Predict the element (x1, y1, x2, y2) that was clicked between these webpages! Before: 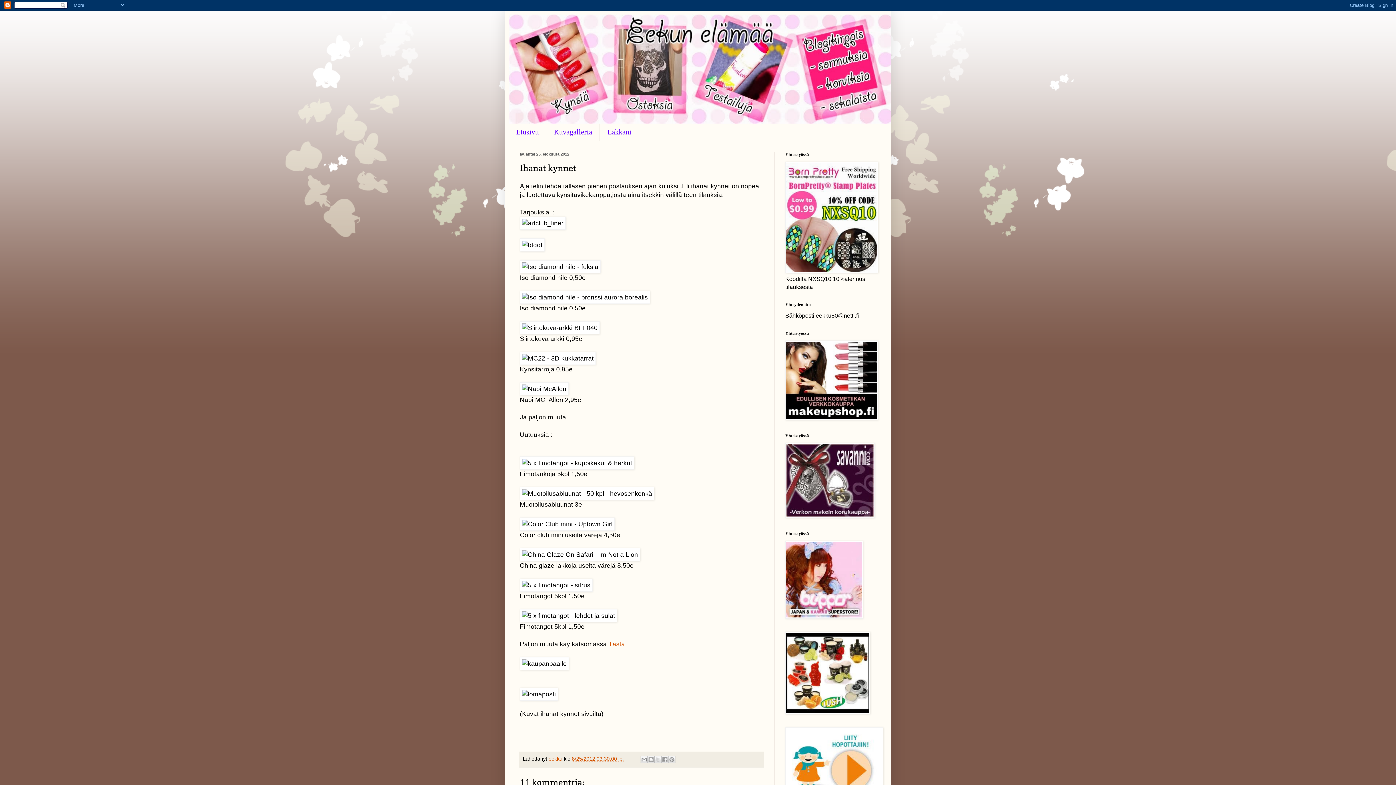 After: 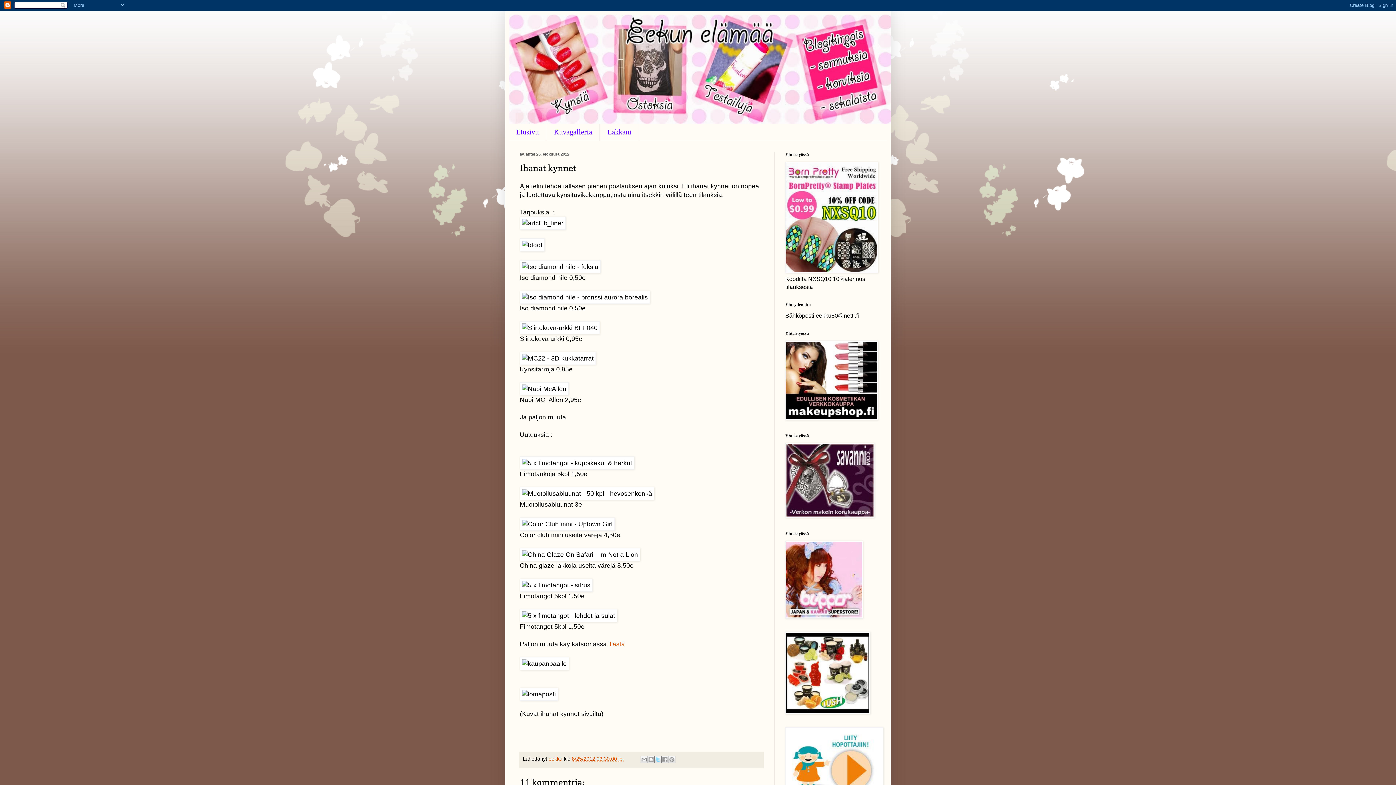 Action: bbox: (654, 756, 661, 763) label: Jaa X:ssä